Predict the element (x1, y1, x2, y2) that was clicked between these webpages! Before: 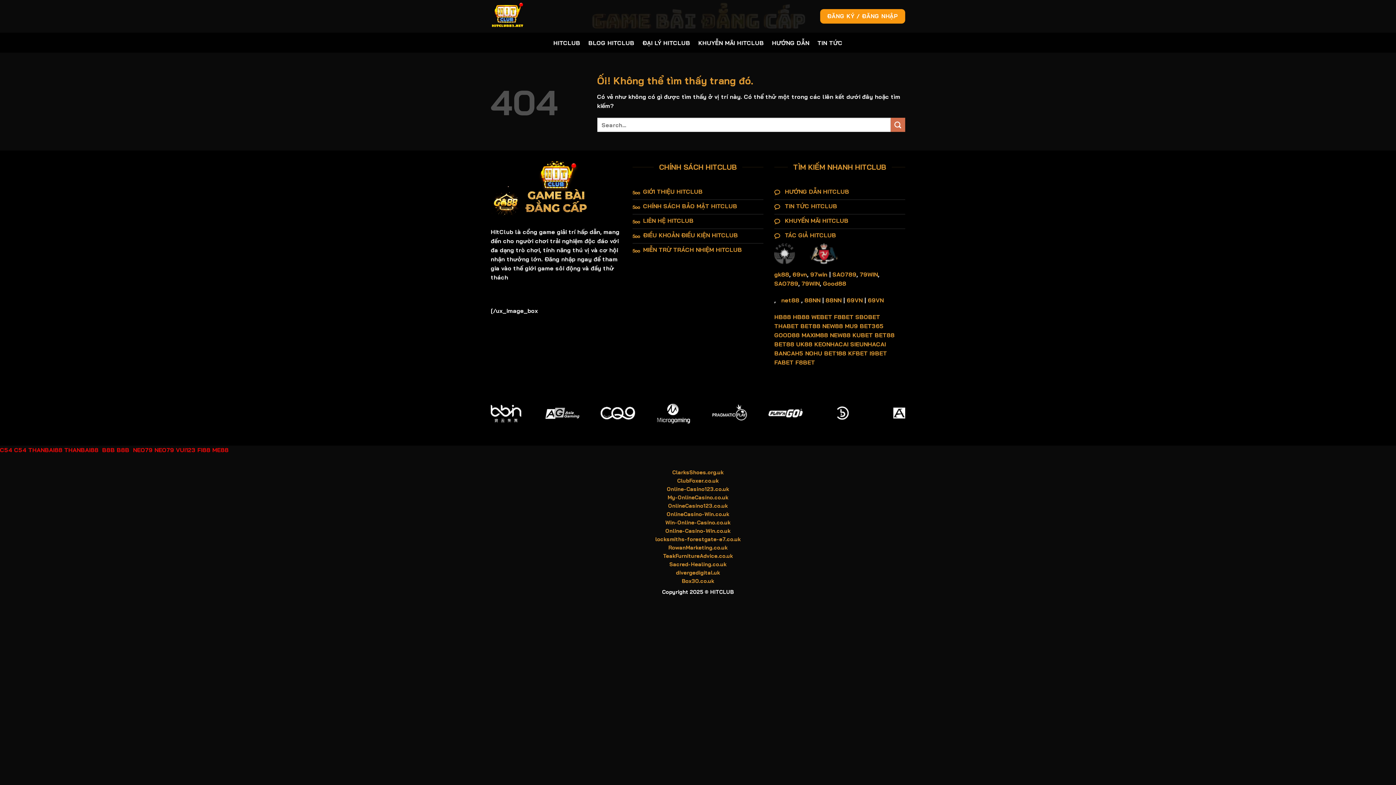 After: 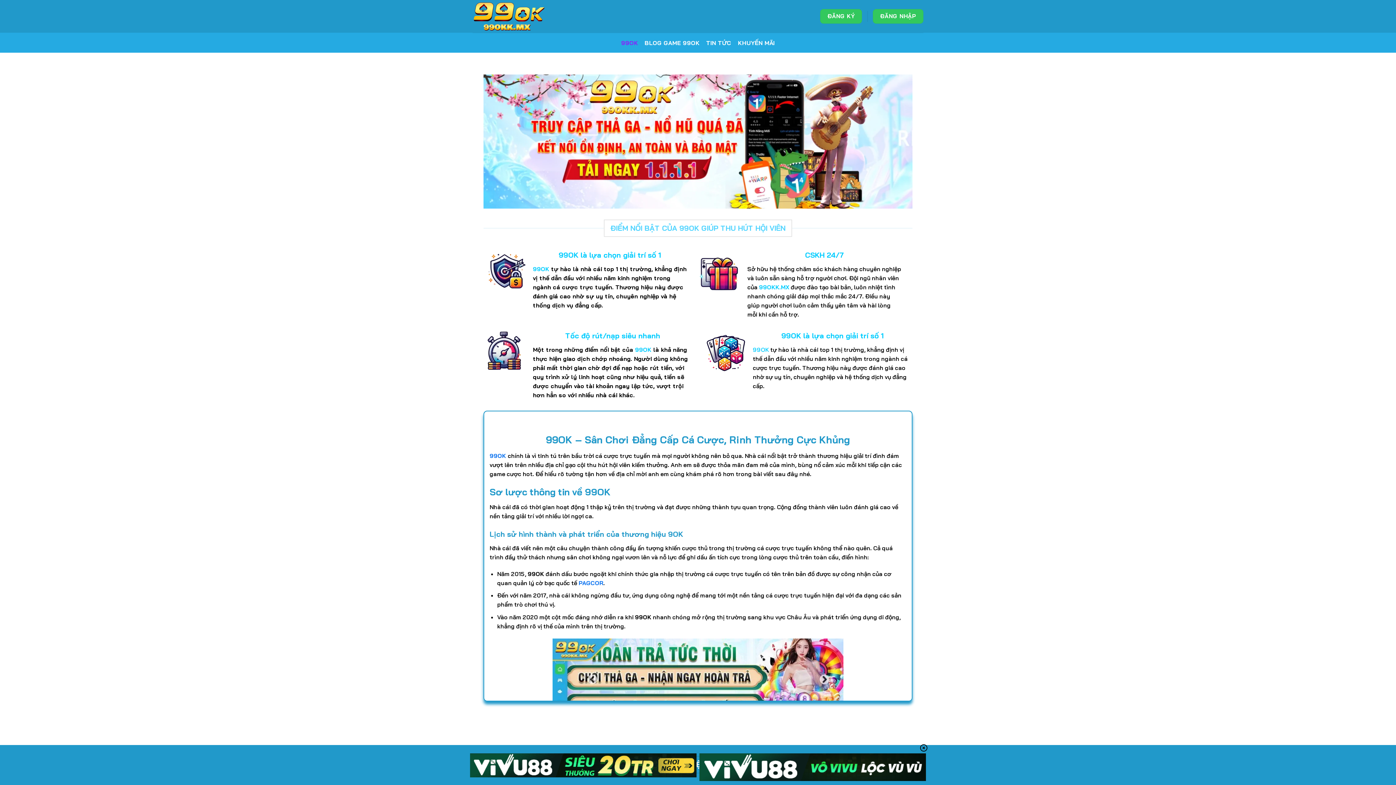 Action: label: NEO79 bbox: (133, 446, 152, 453)